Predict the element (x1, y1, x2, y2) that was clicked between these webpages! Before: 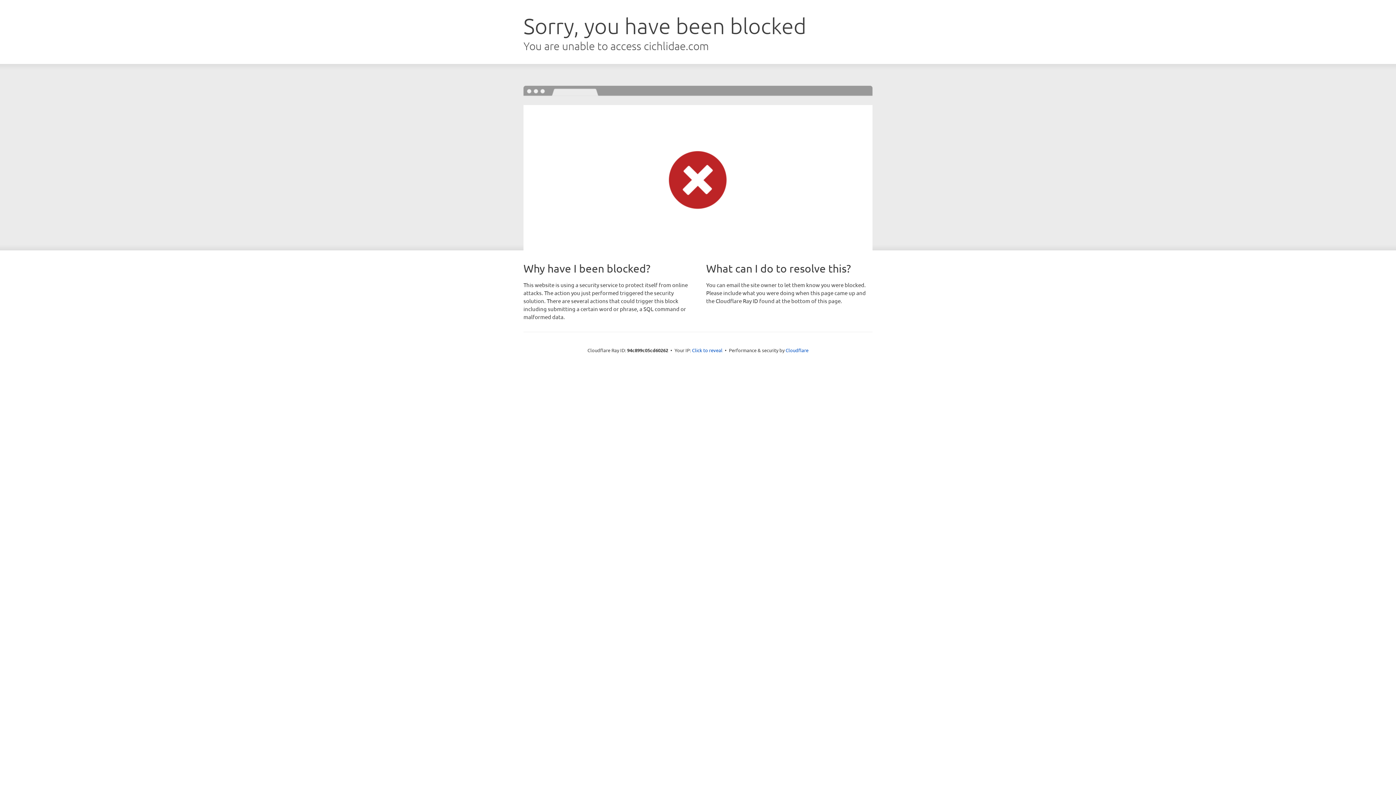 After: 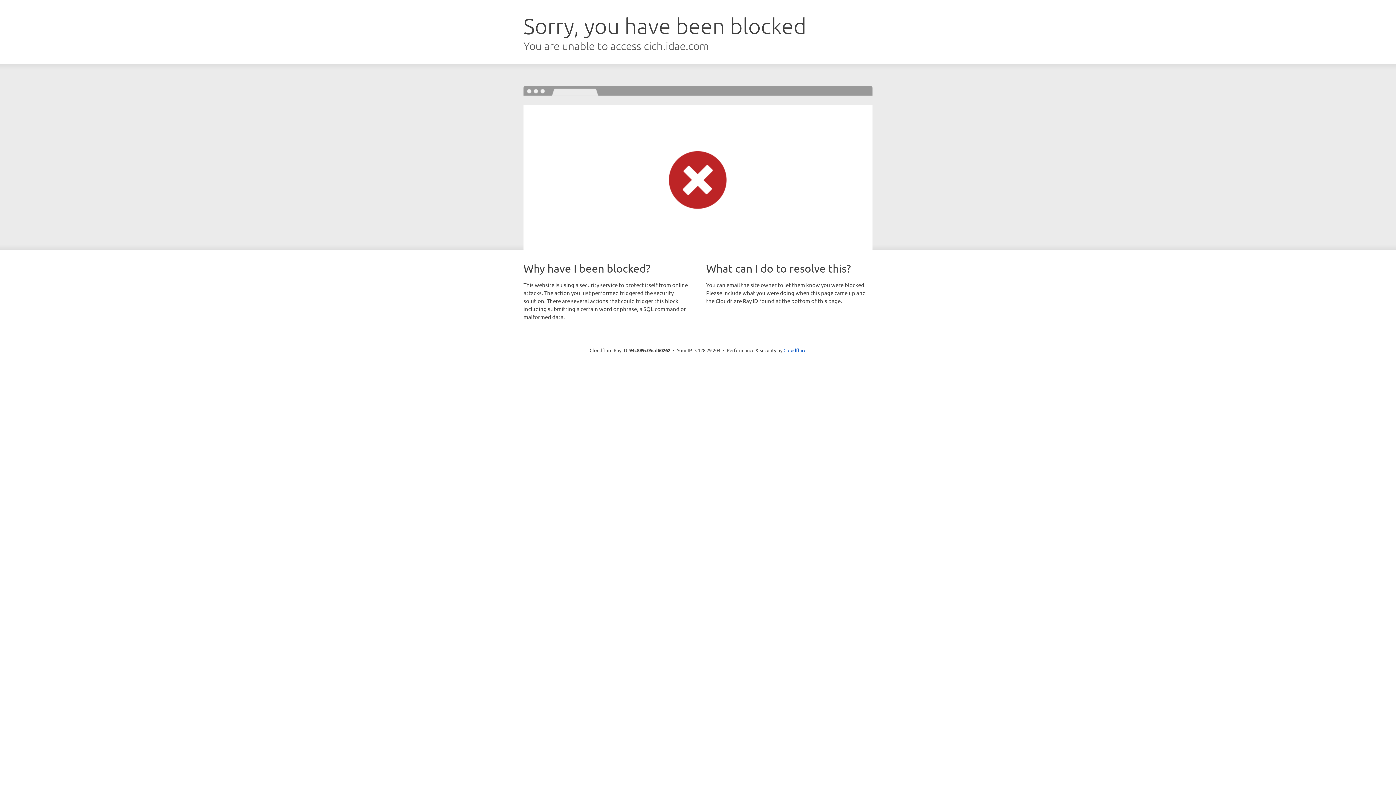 Action: label: Click to reveal bbox: (692, 346, 722, 353)